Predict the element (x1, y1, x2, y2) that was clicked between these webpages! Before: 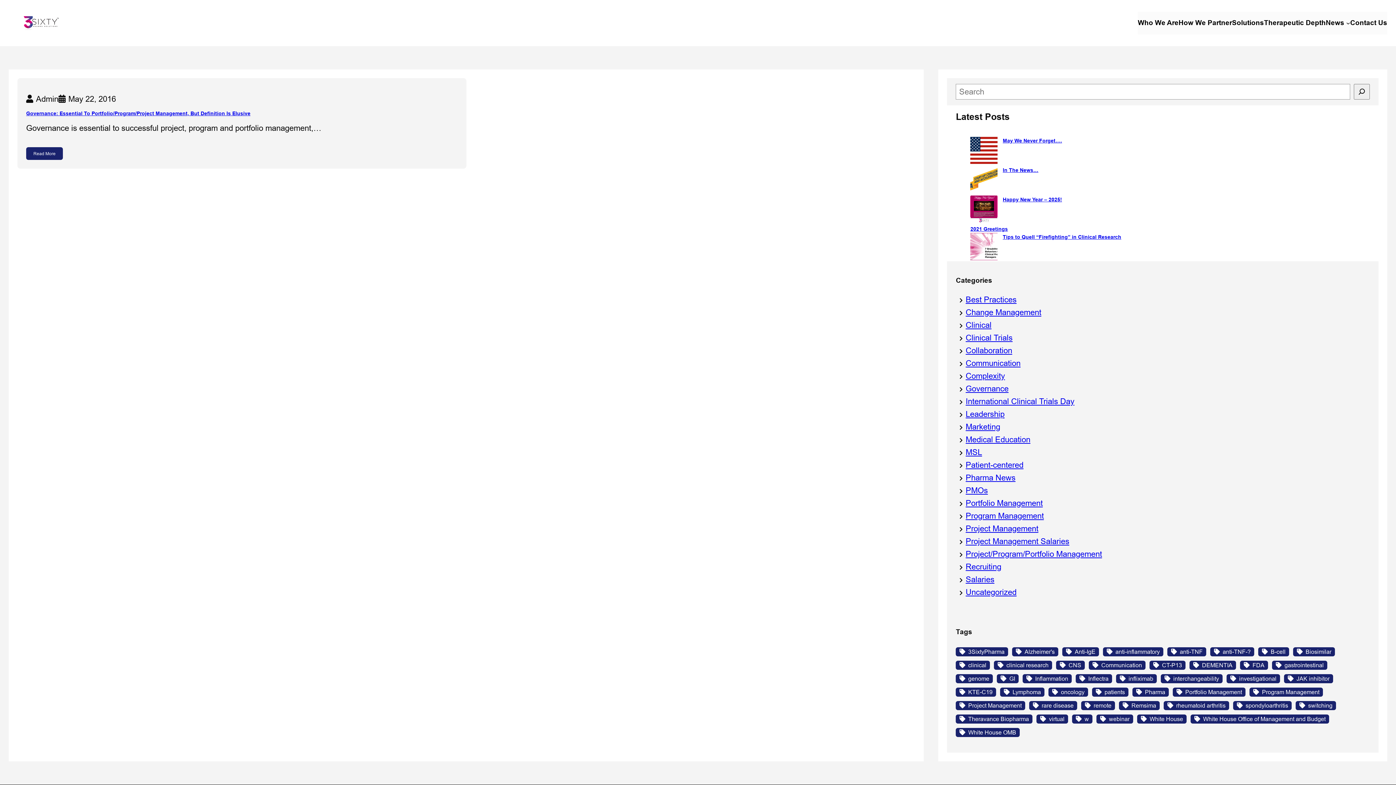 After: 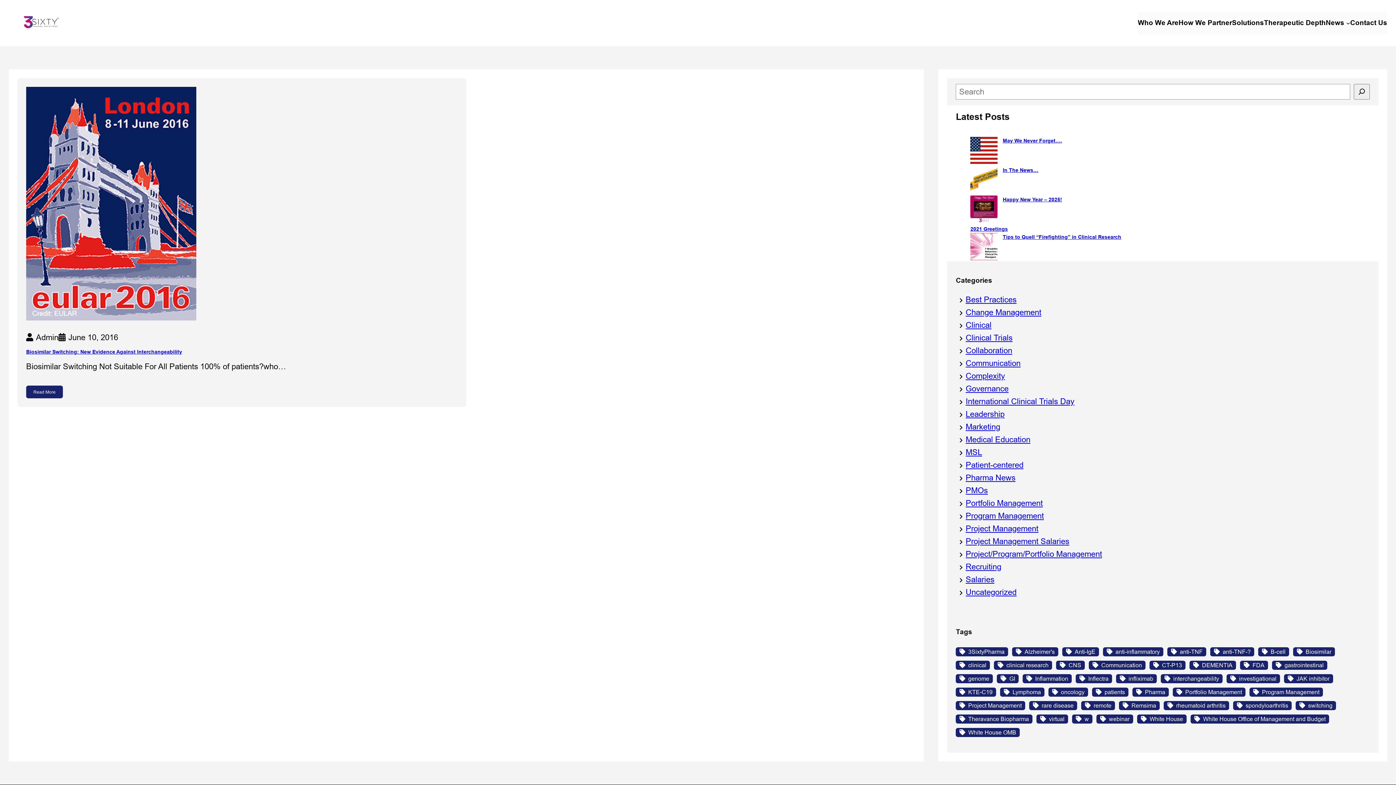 Action: bbox: (1296, 701, 1336, 710) label: switching (1 item)